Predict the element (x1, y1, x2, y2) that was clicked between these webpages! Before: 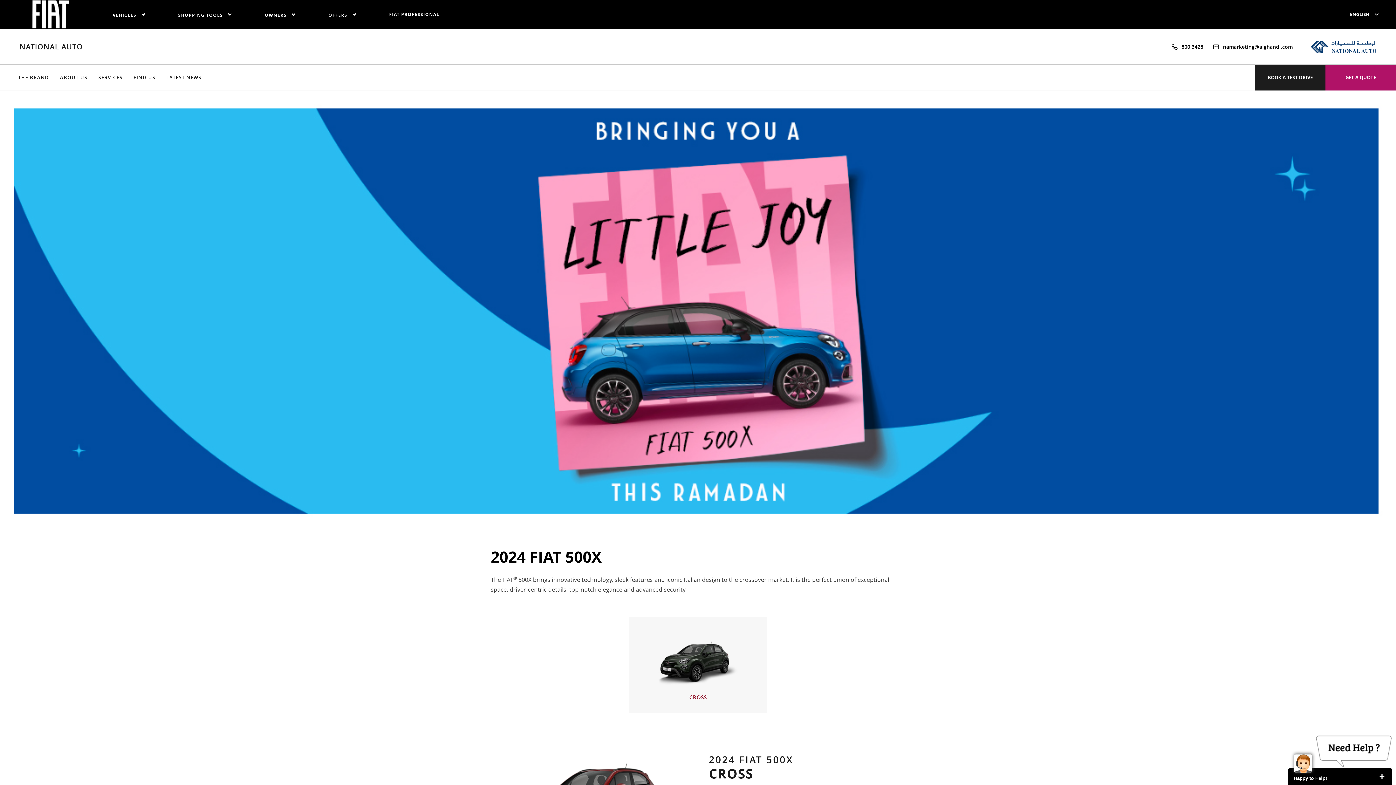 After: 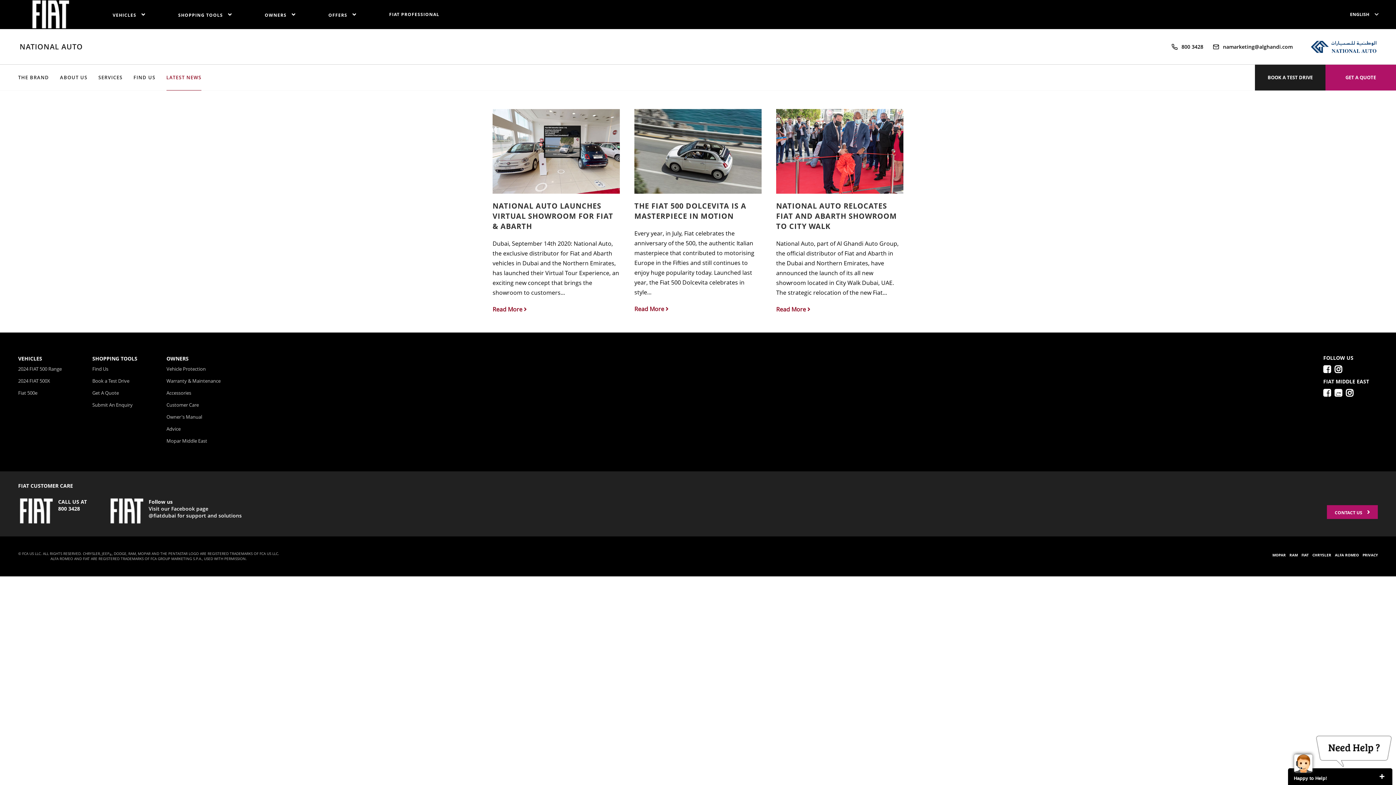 Action: label: LATEST NEWS bbox: (166, 64, 201, 90)